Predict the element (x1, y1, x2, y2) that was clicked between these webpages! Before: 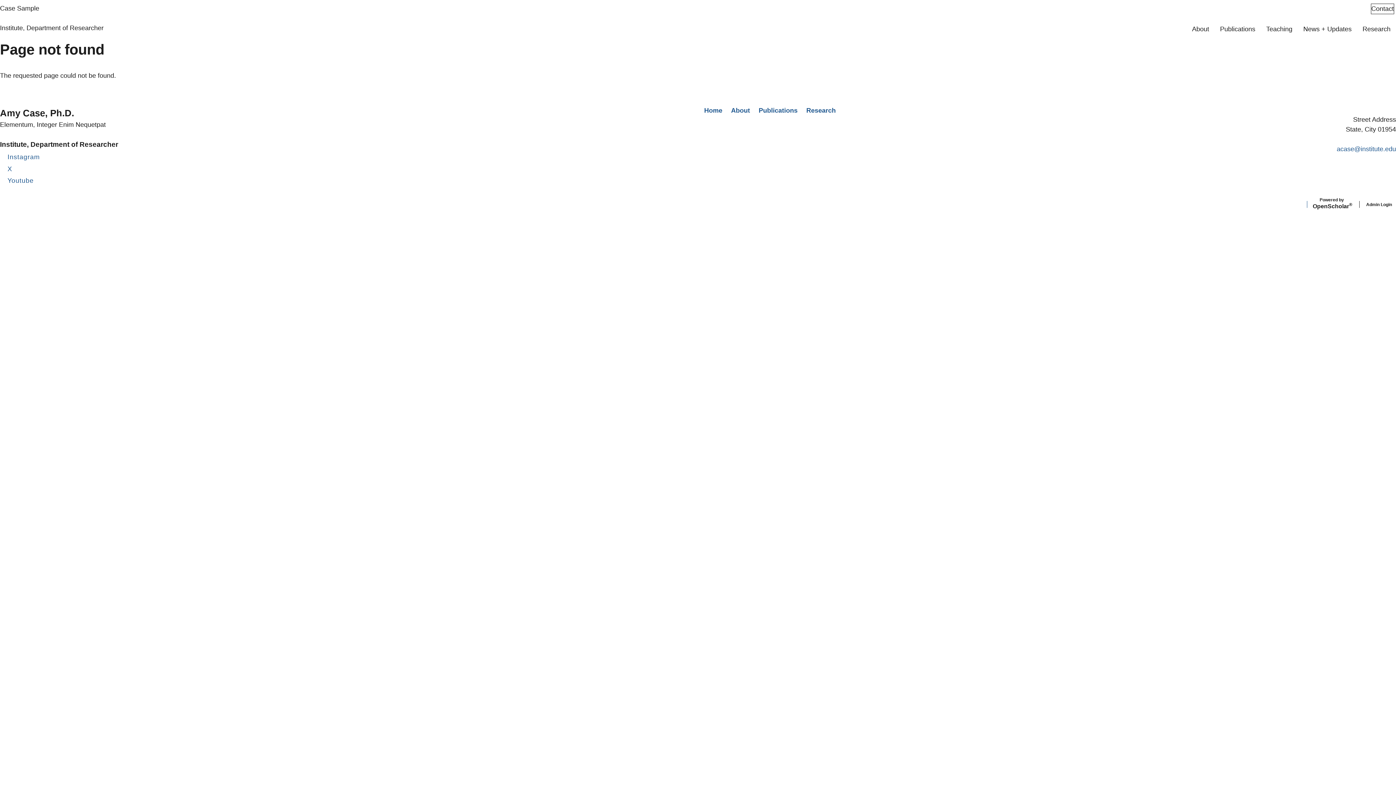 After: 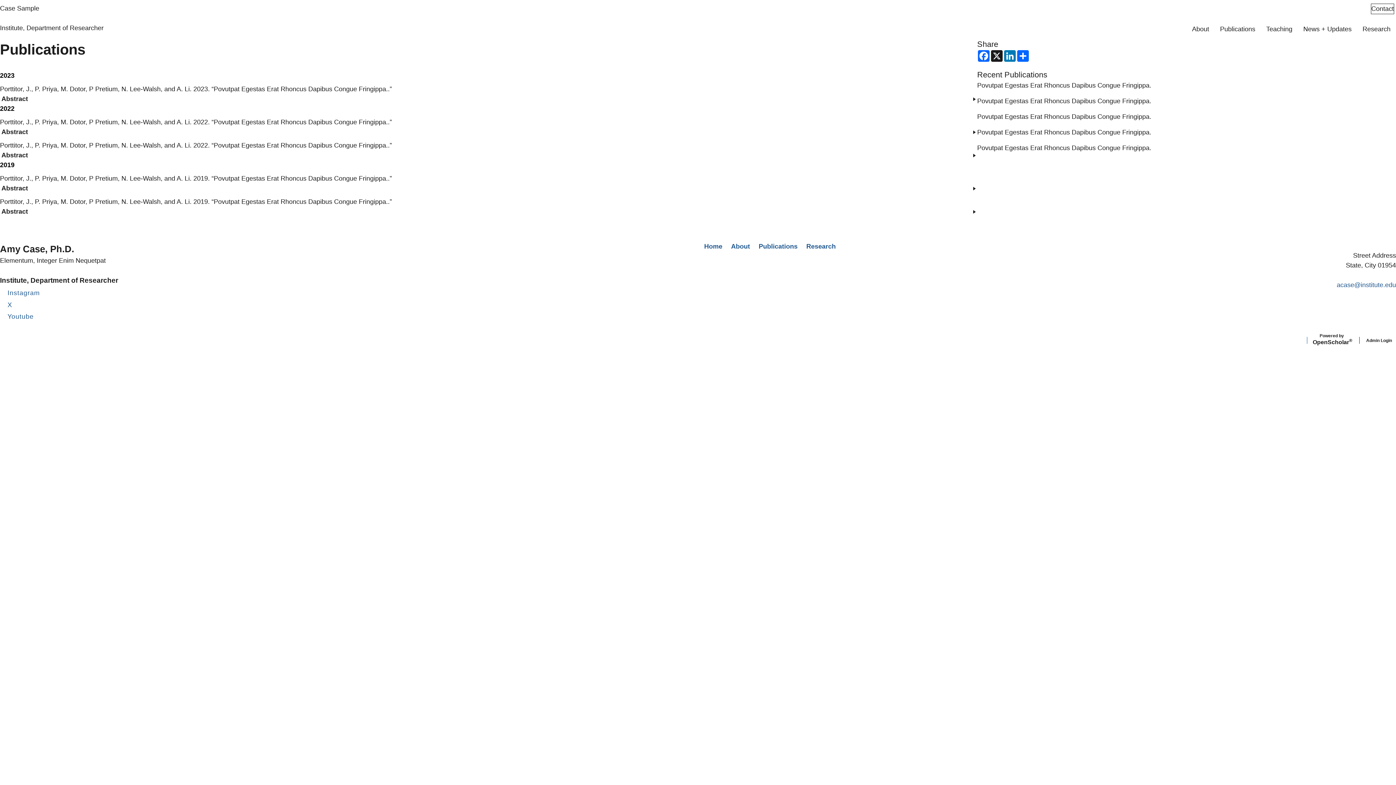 Action: label: Publications bbox: (756, 106, 800, 114)